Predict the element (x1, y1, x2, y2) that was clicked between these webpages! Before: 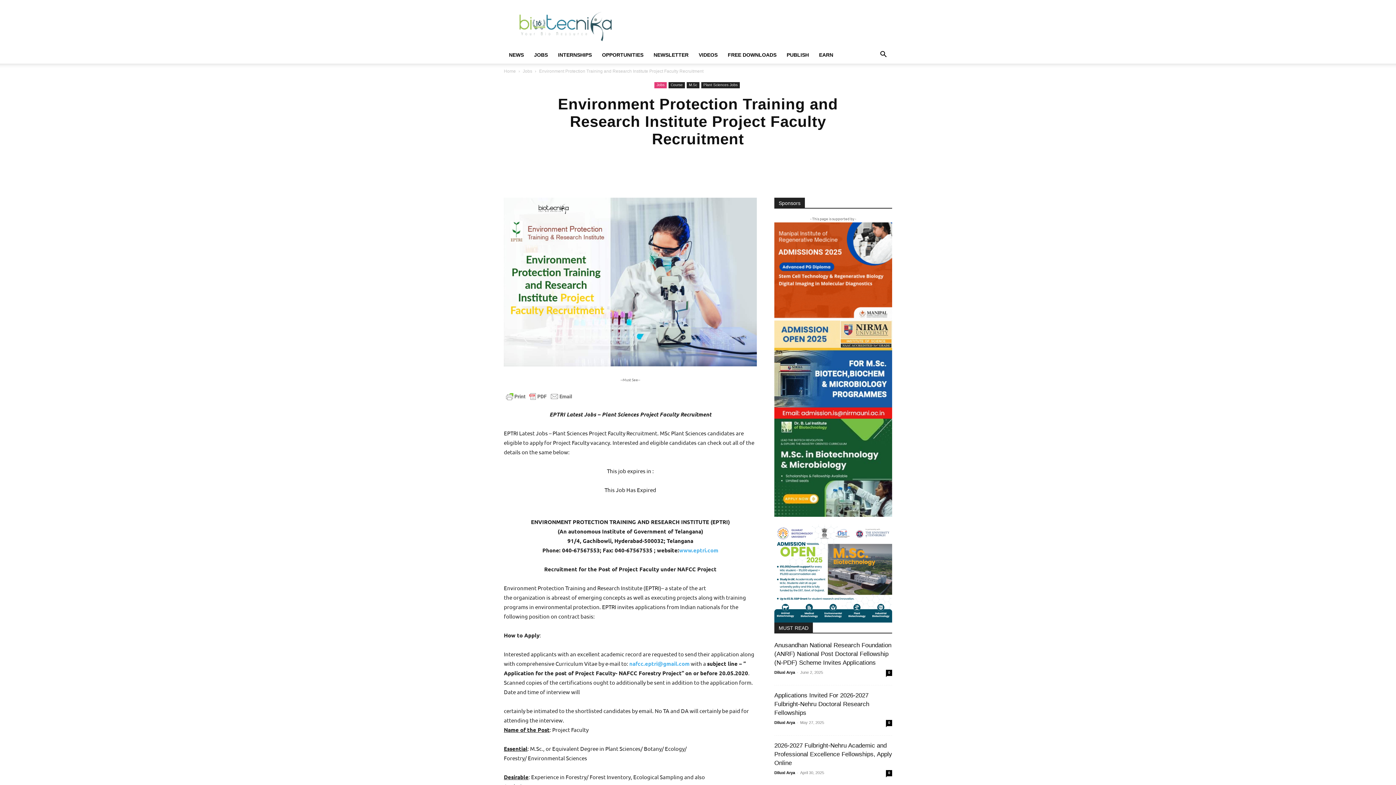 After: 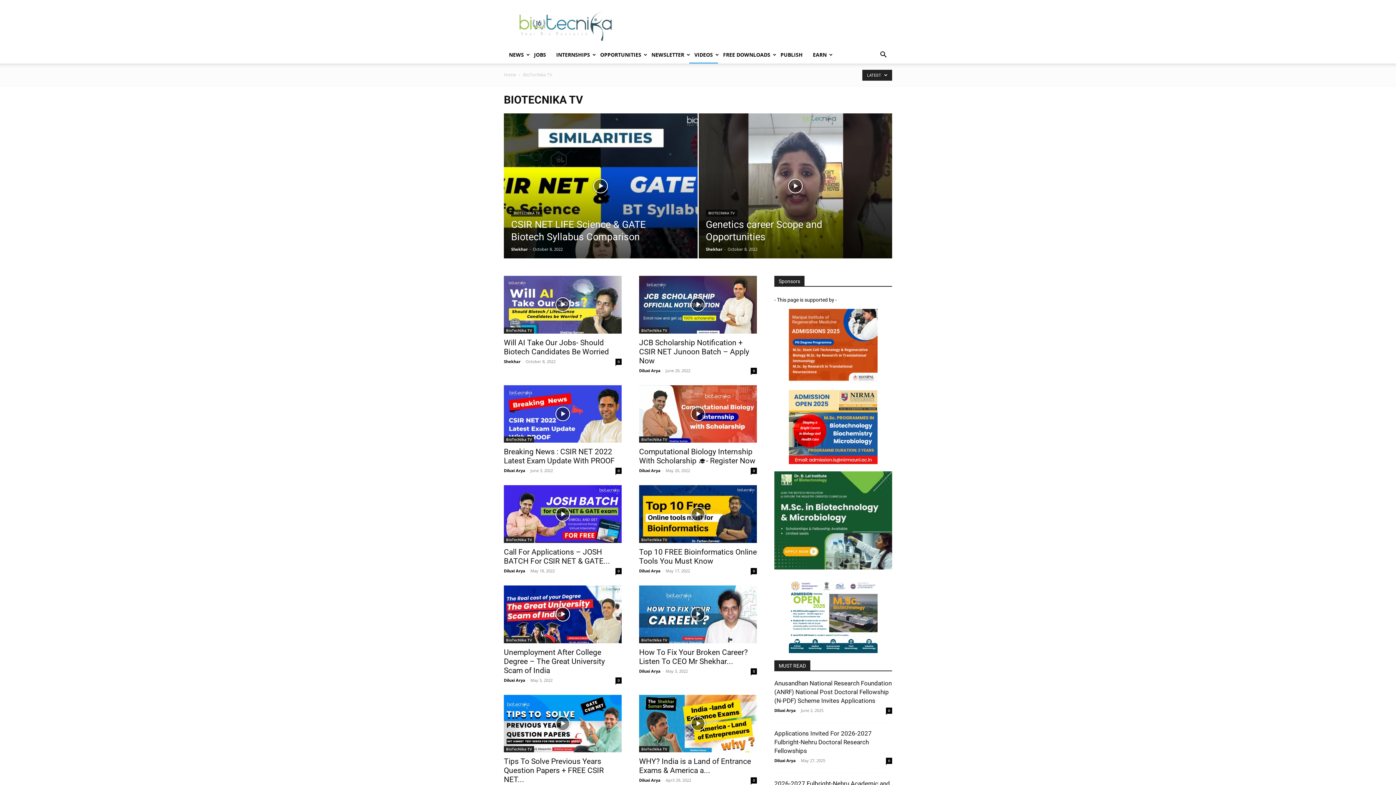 Action: label: VIDEOS bbox: (693, 46, 722, 63)